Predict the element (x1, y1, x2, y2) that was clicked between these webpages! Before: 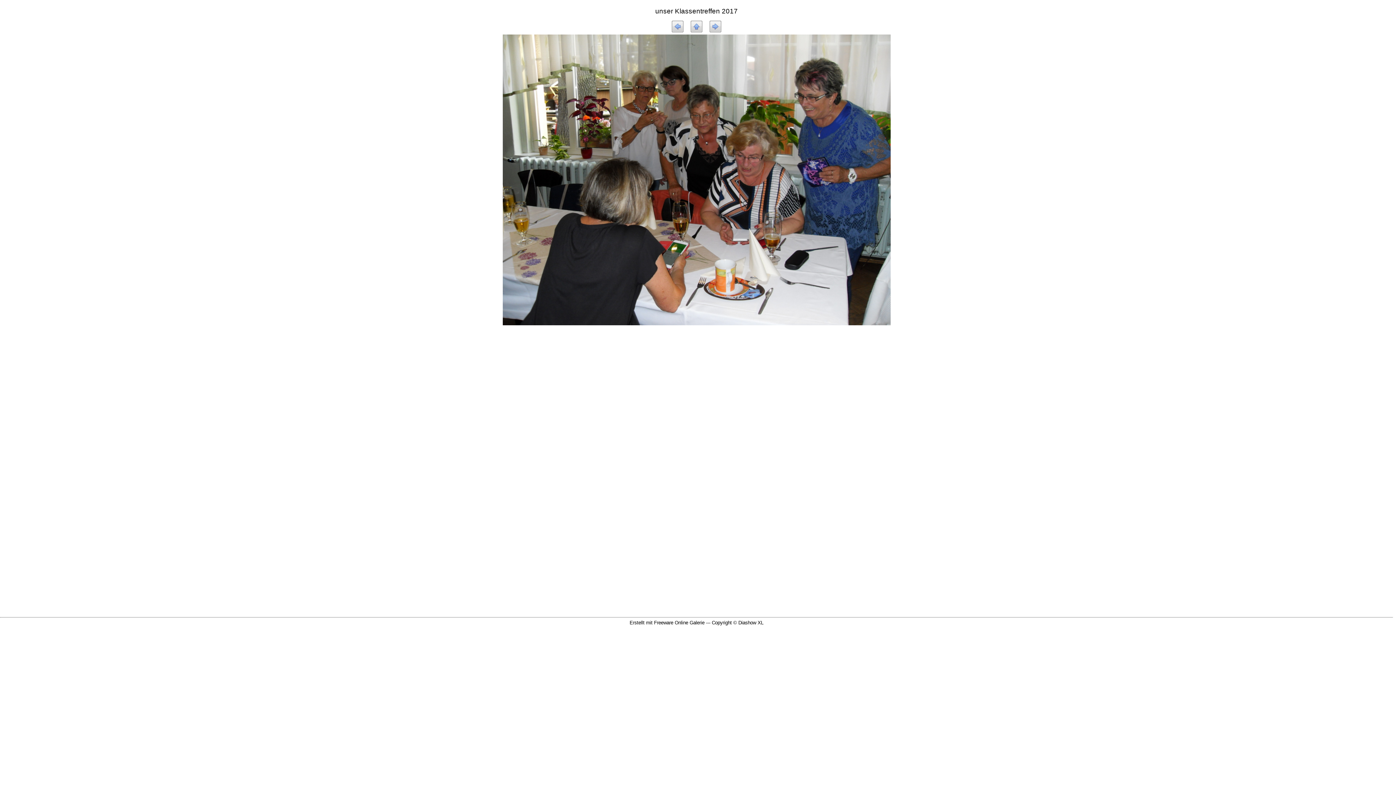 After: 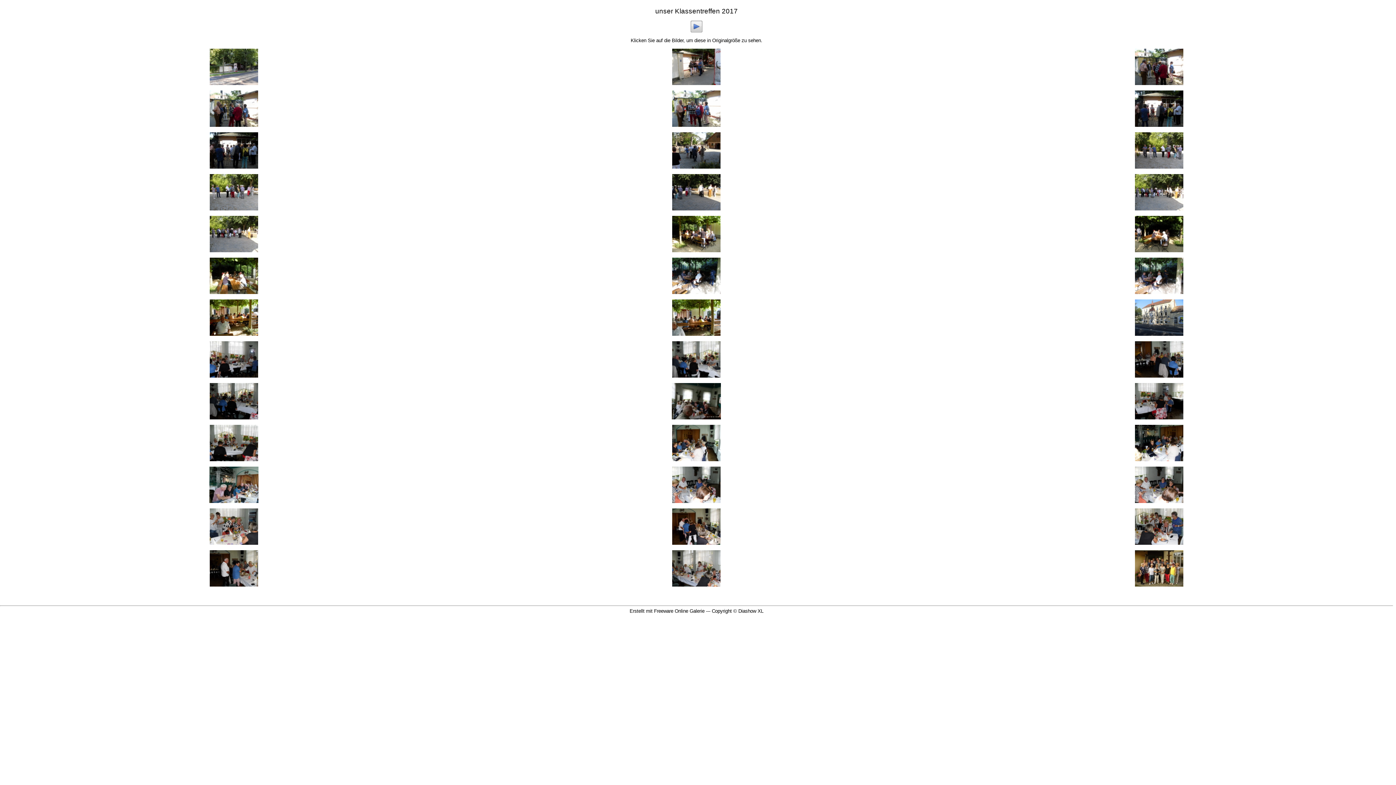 Action: bbox: (690, 28, 702, 33)